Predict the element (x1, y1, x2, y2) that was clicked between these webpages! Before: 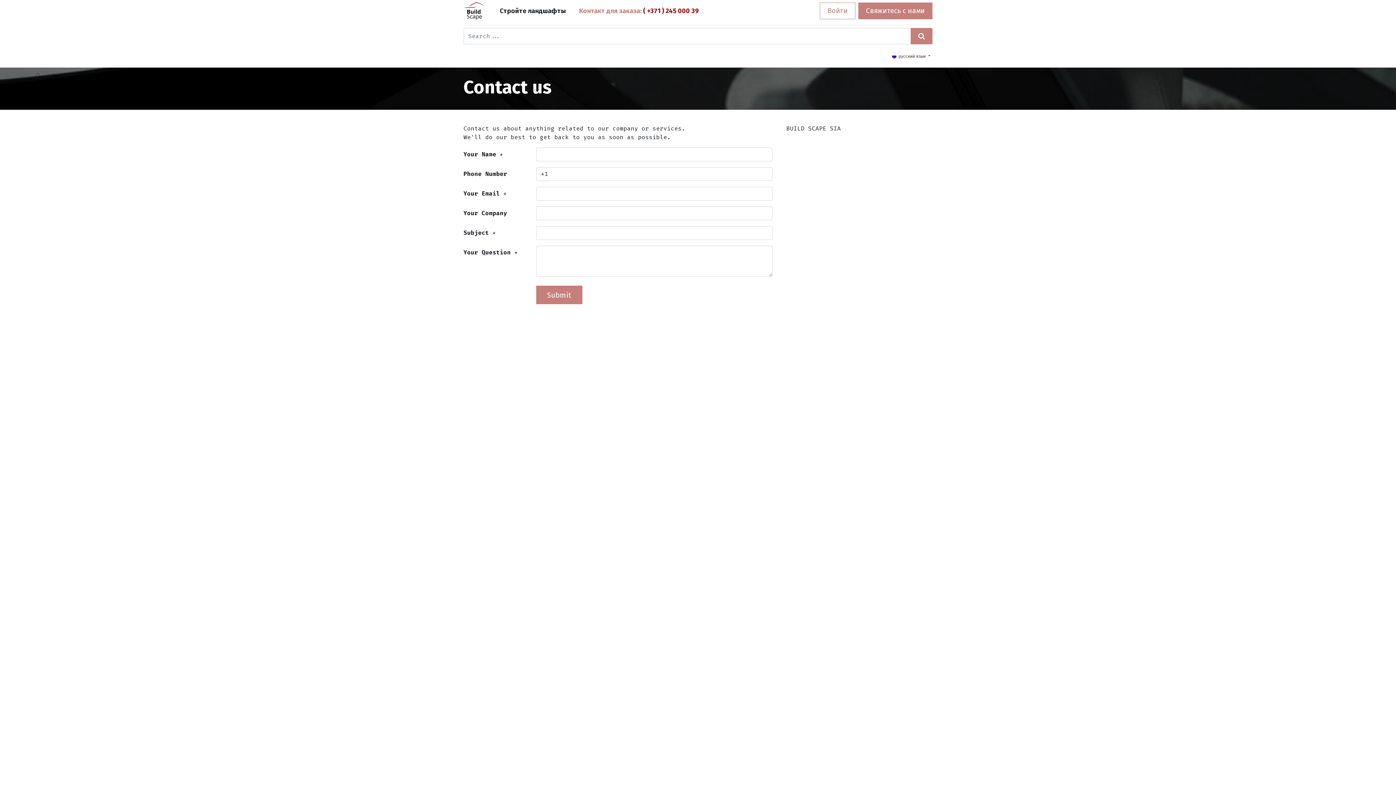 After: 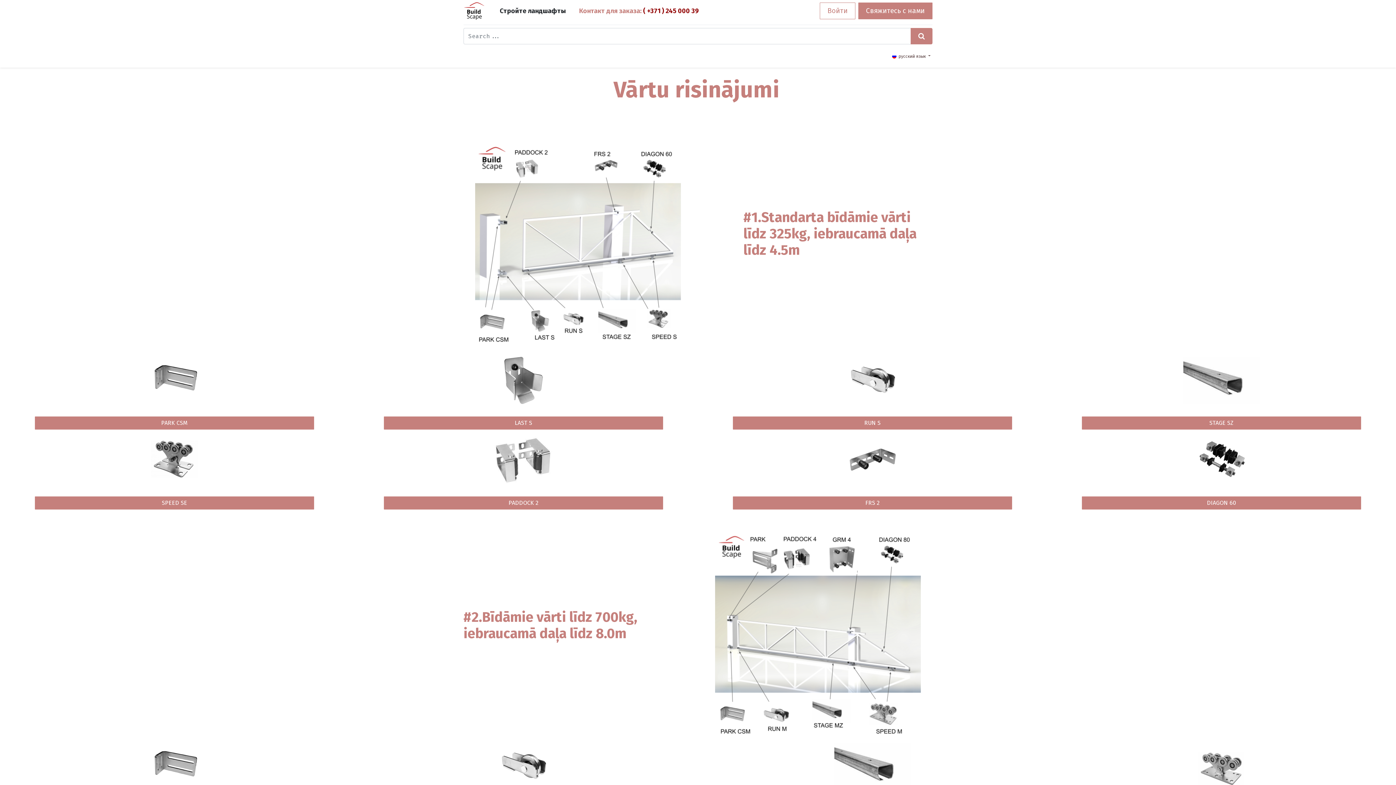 Action: bbox: (562, 44, 613, 67) label: Решения для воротi